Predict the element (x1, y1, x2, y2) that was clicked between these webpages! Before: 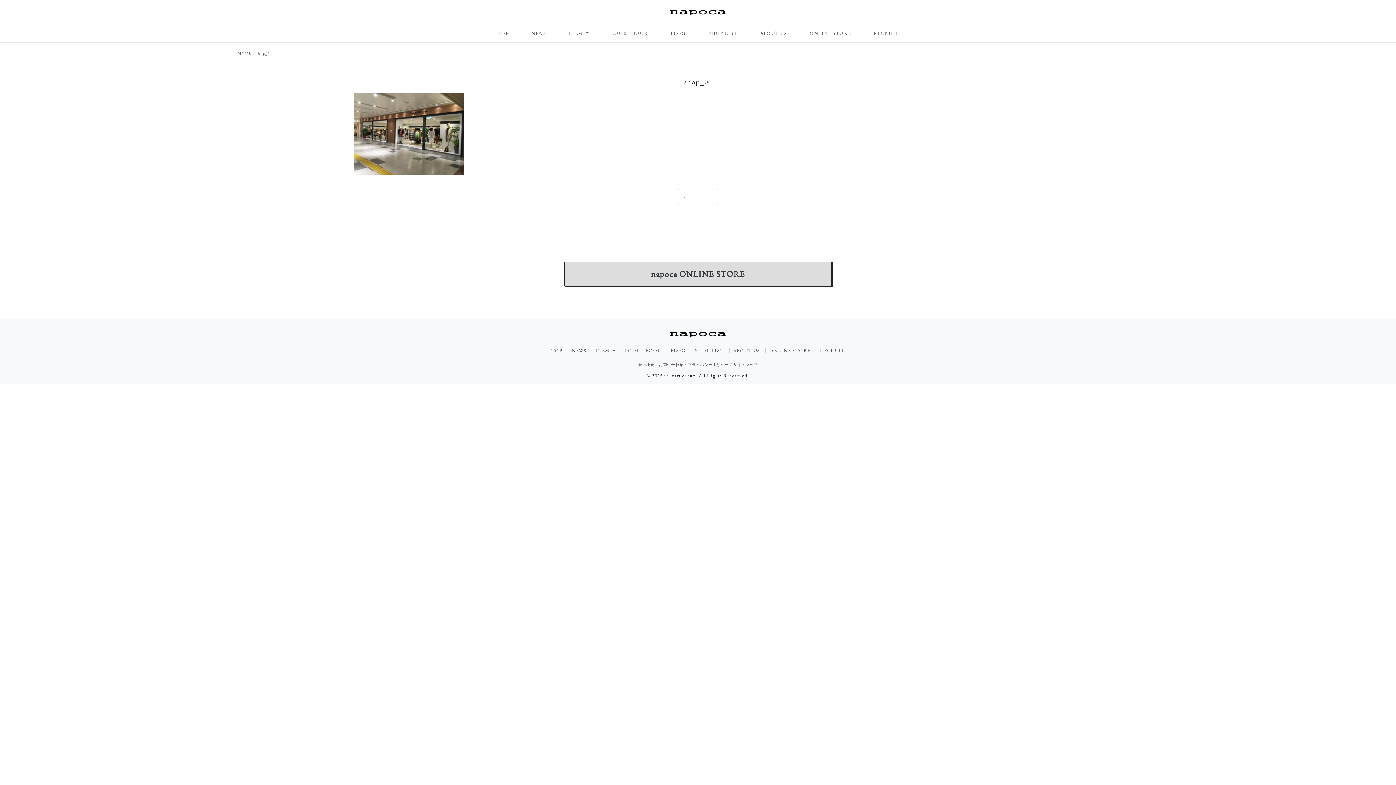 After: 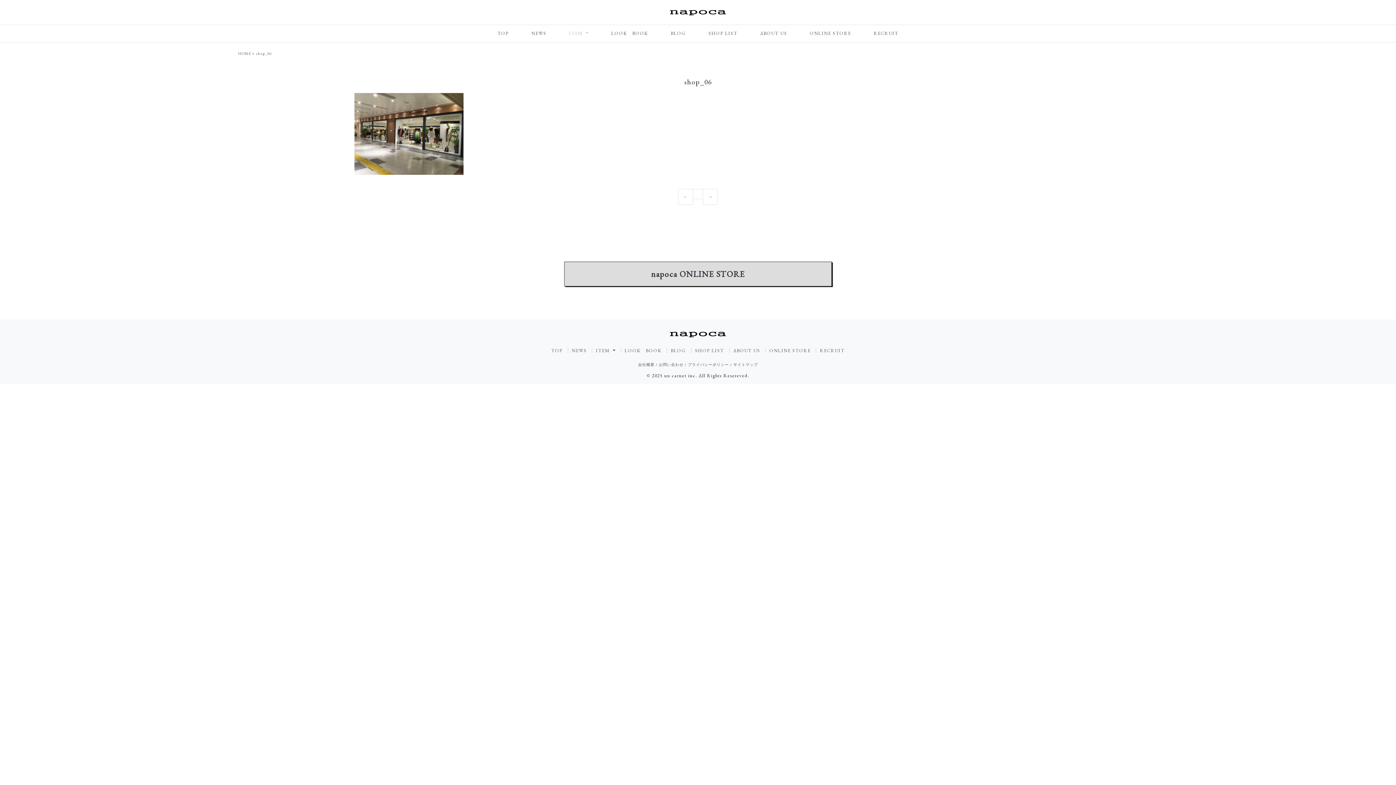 Action: label: ITEM  bbox: (564, 26, 593, 40)